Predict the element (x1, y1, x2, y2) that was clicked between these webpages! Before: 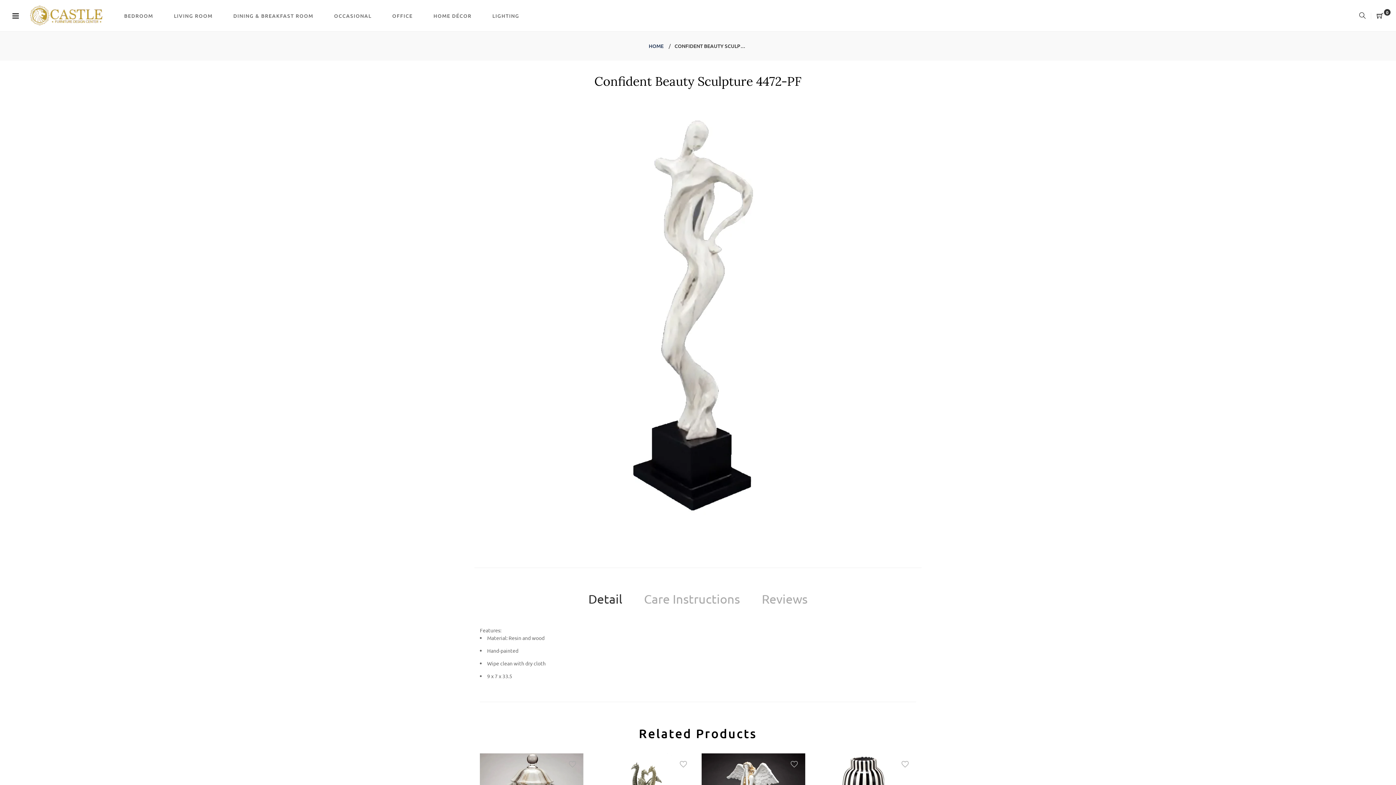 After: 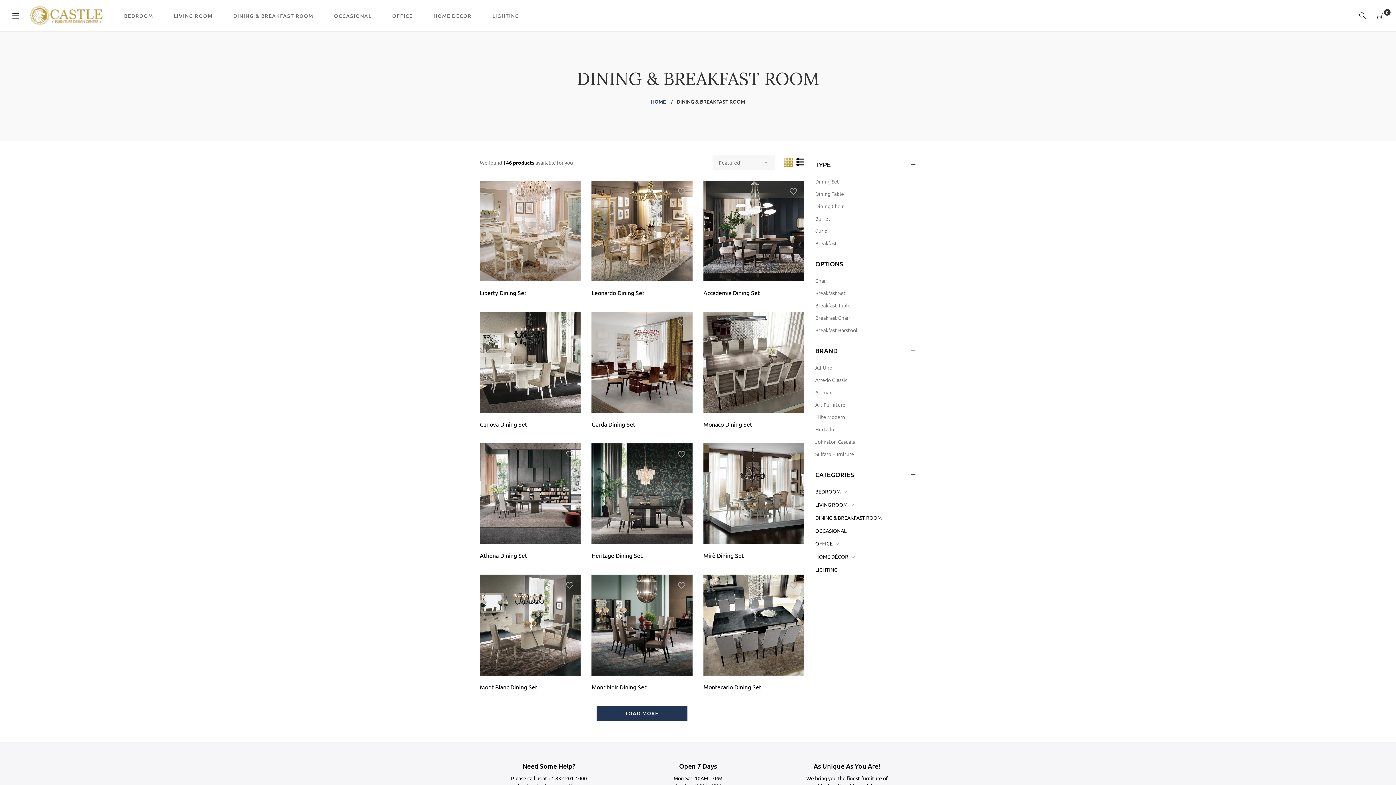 Action: bbox: (222, 0, 323, 31) label: DINING & BREAKFAST ROOM